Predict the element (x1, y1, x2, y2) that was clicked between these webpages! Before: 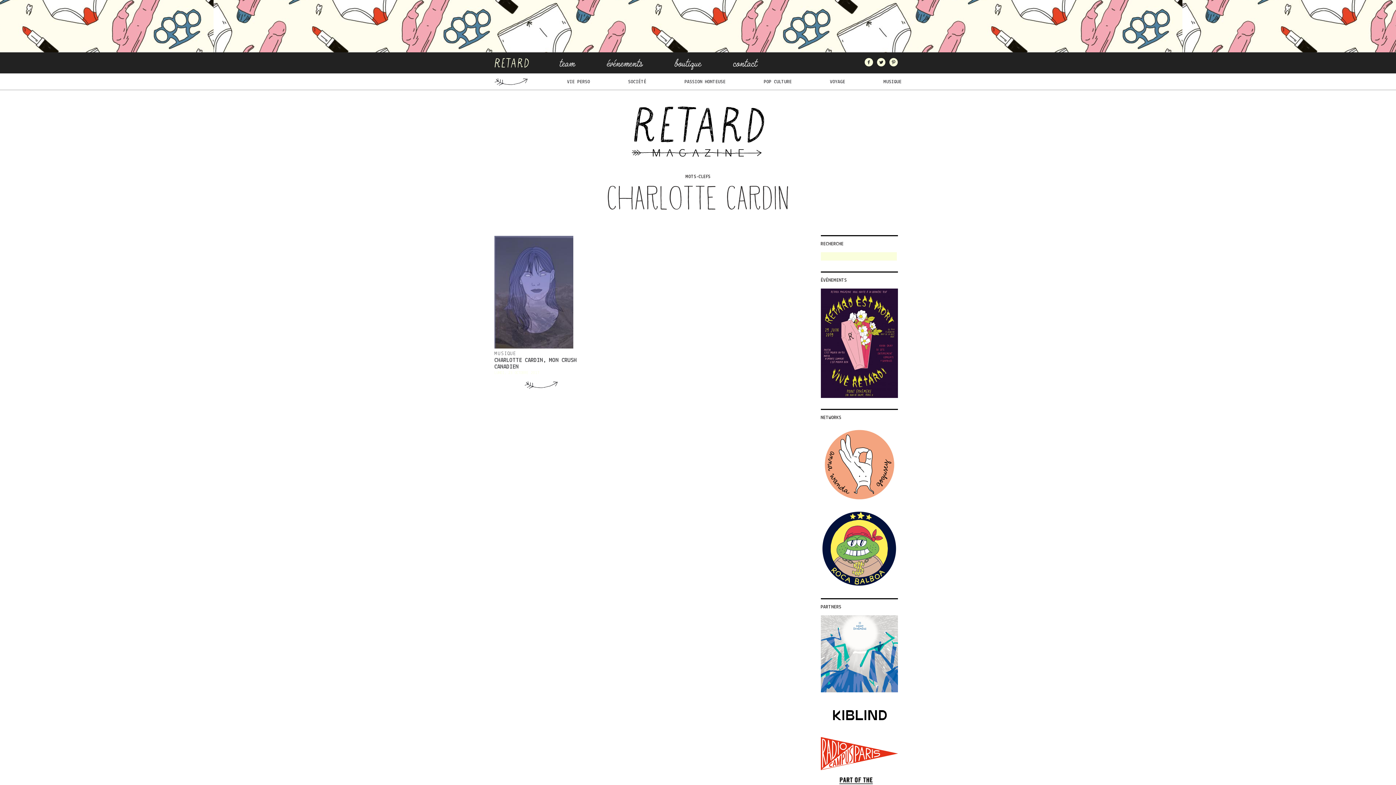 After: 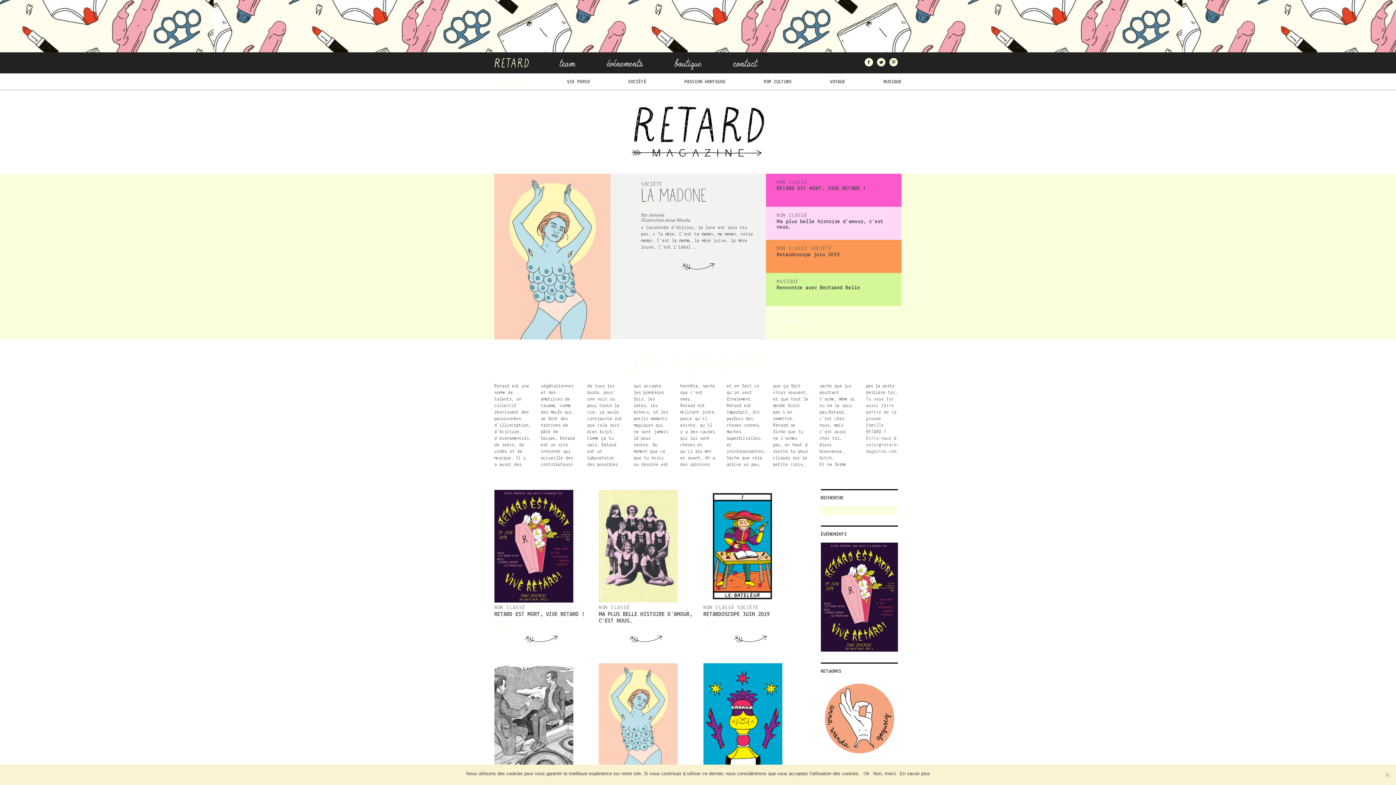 Action: label: + bbox: (494, 76, 529, 87)